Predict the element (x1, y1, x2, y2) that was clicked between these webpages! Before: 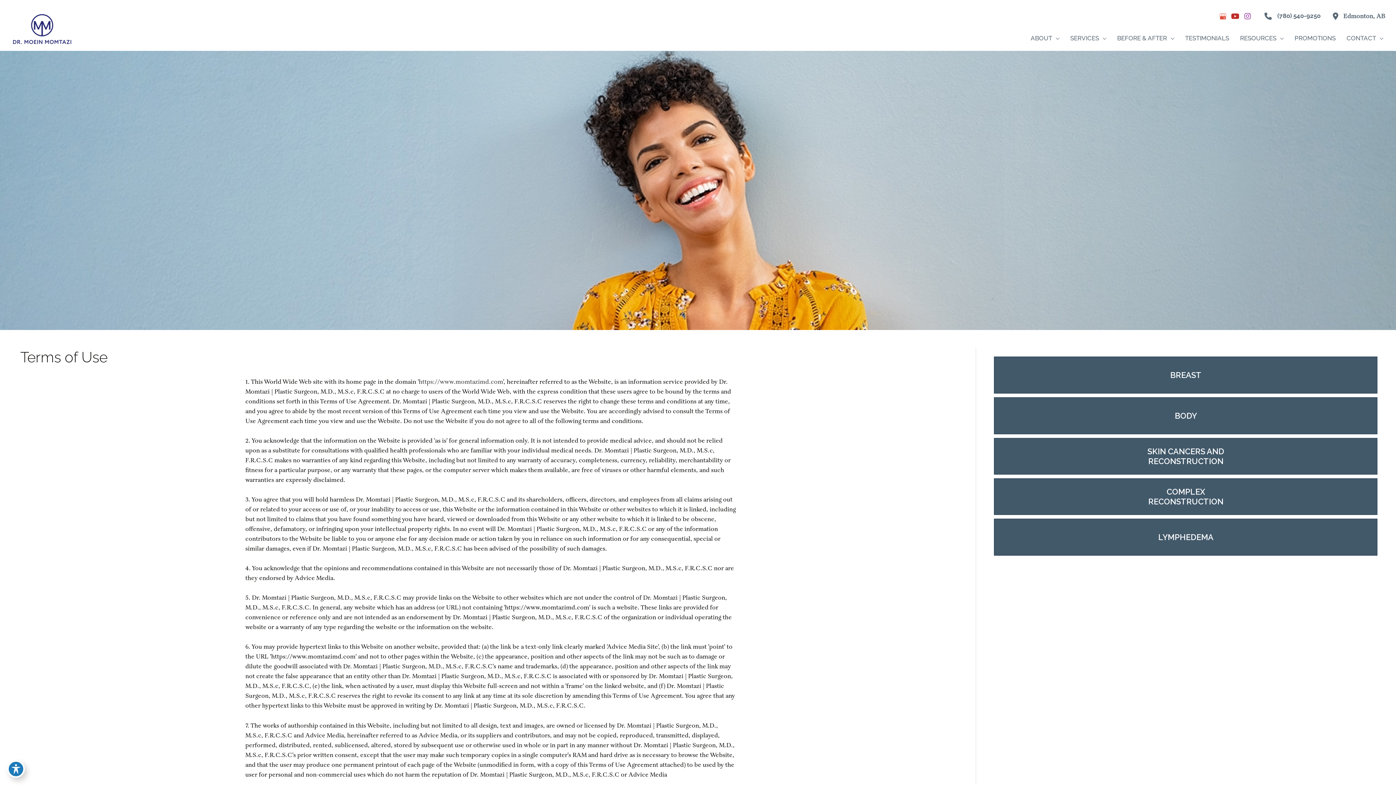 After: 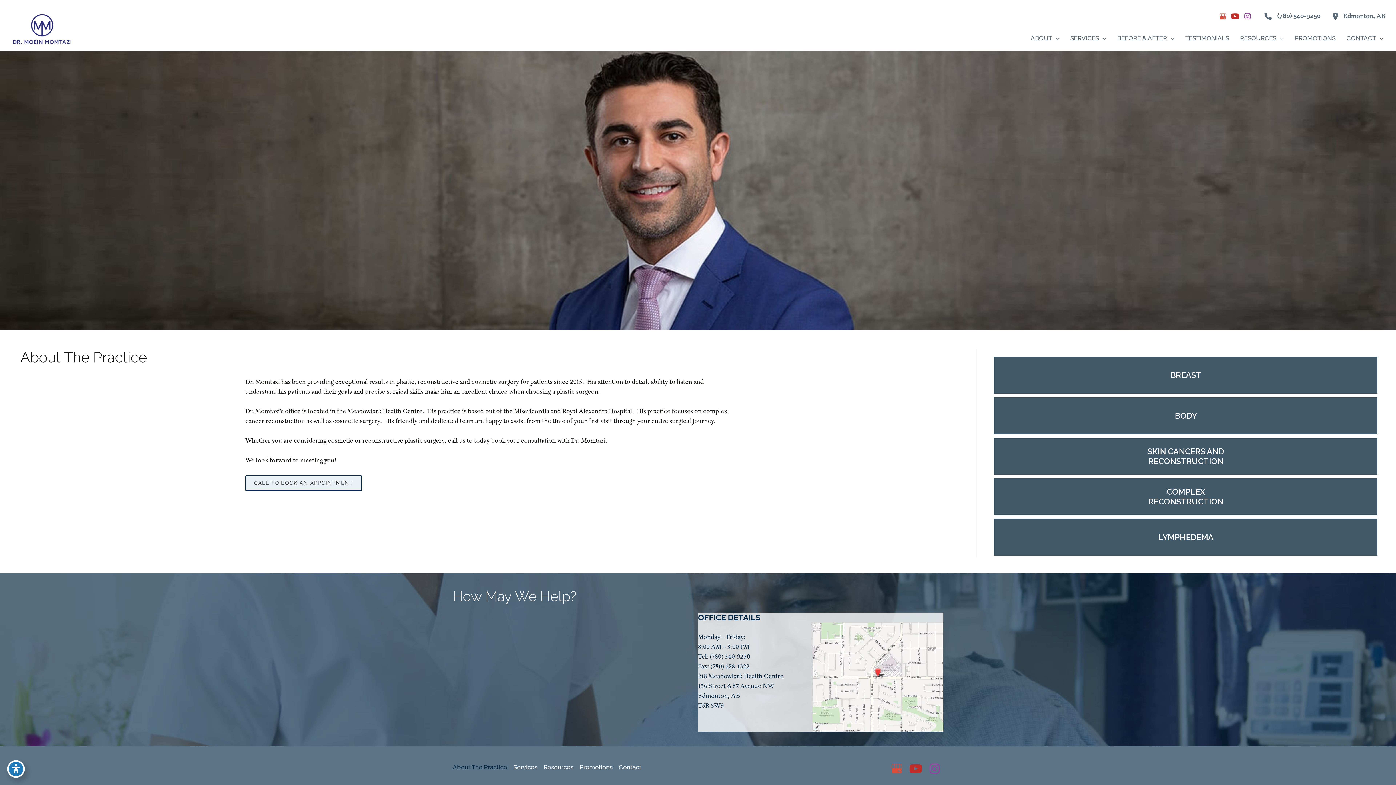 Action: bbox: (1025, 25, 1065, 50) label: ABOUT